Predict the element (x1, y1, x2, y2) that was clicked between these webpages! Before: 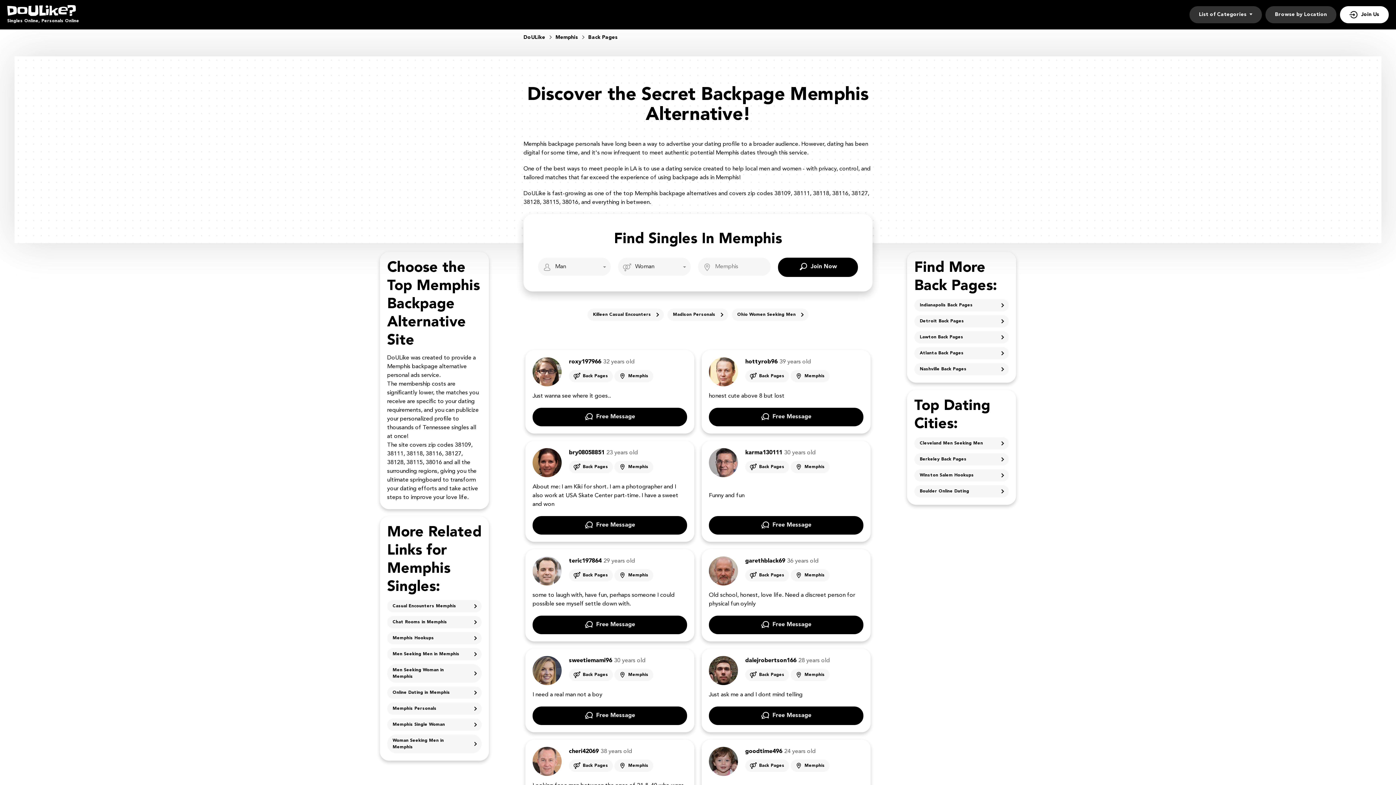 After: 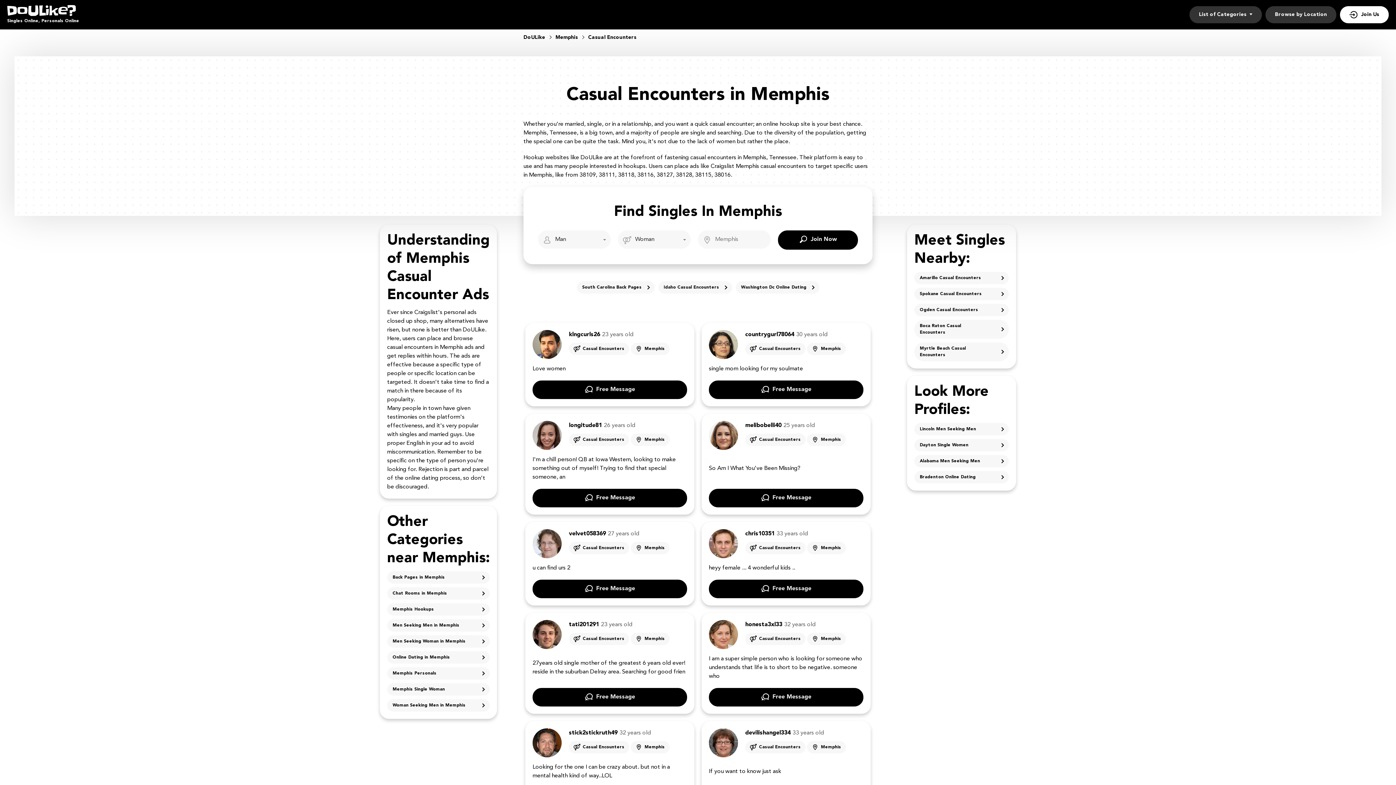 Action: bbox: (614, 669, 653, 681) label: Memphis